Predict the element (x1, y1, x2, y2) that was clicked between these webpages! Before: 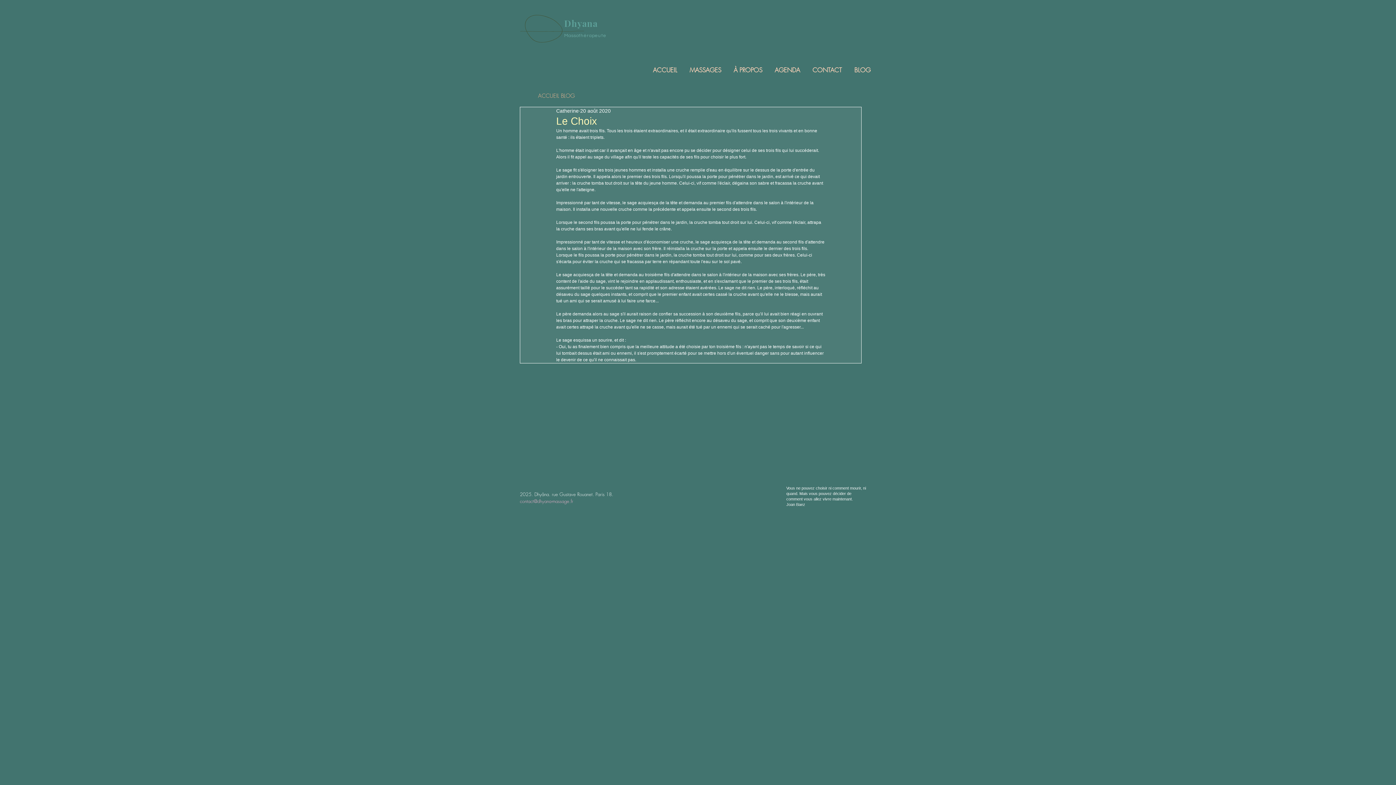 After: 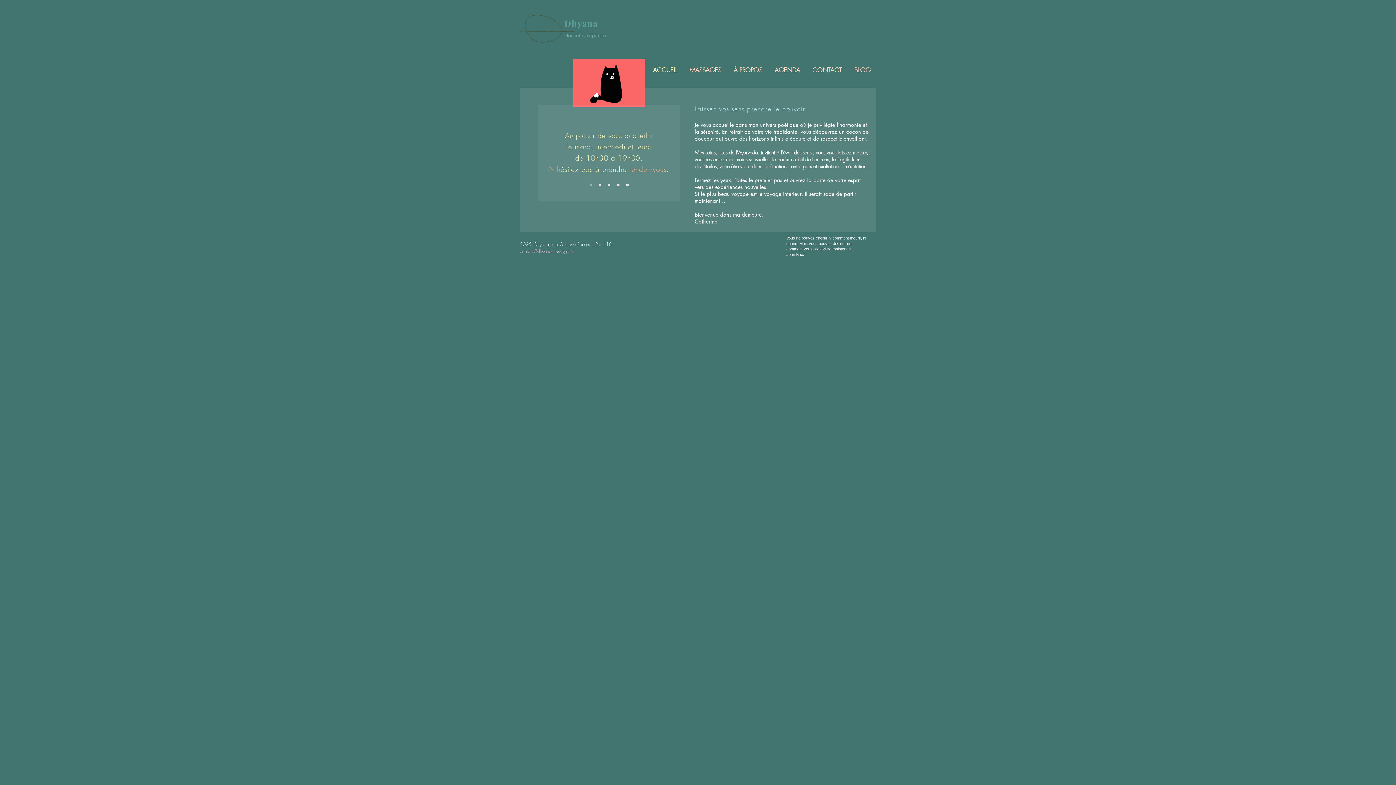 Action: bbox: (646, 65, 682, 74) label: ACCUEIL